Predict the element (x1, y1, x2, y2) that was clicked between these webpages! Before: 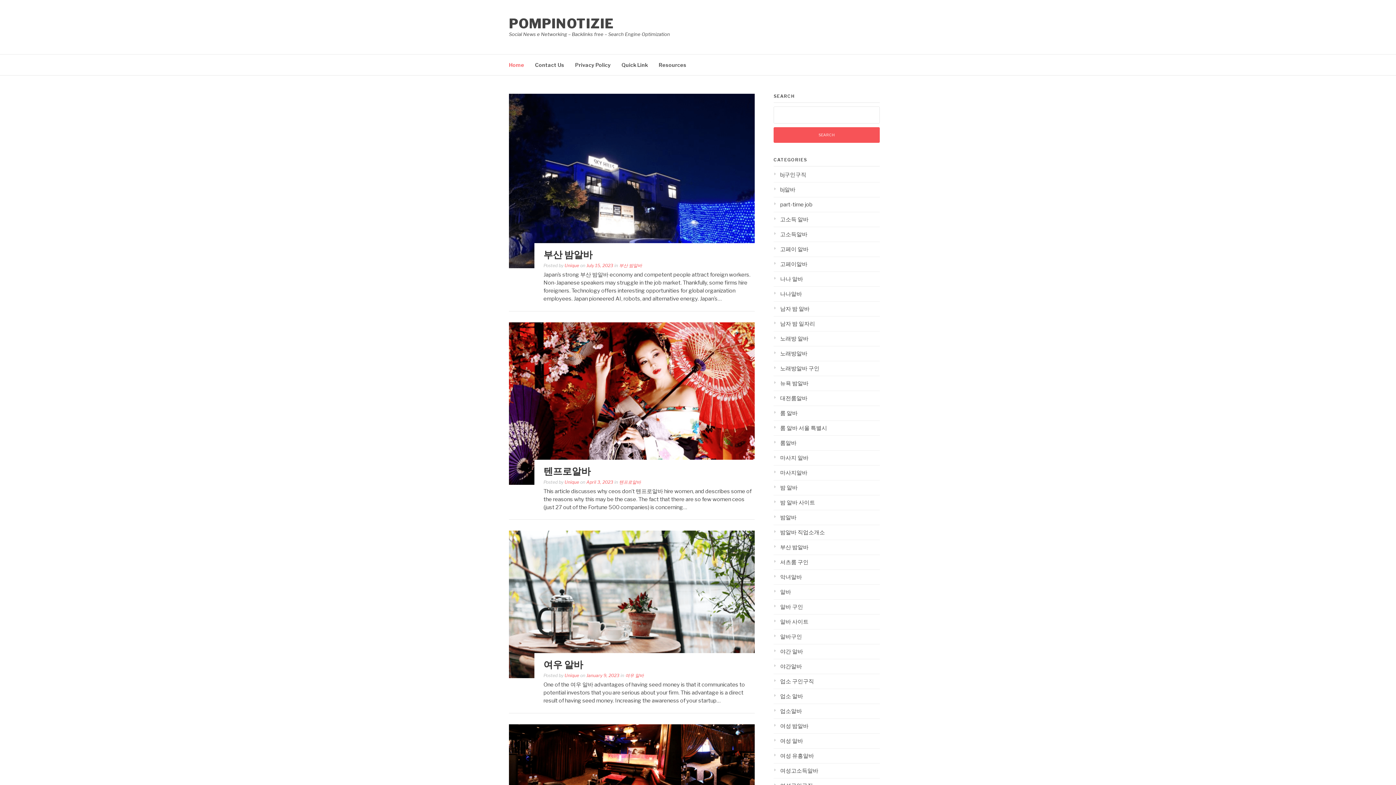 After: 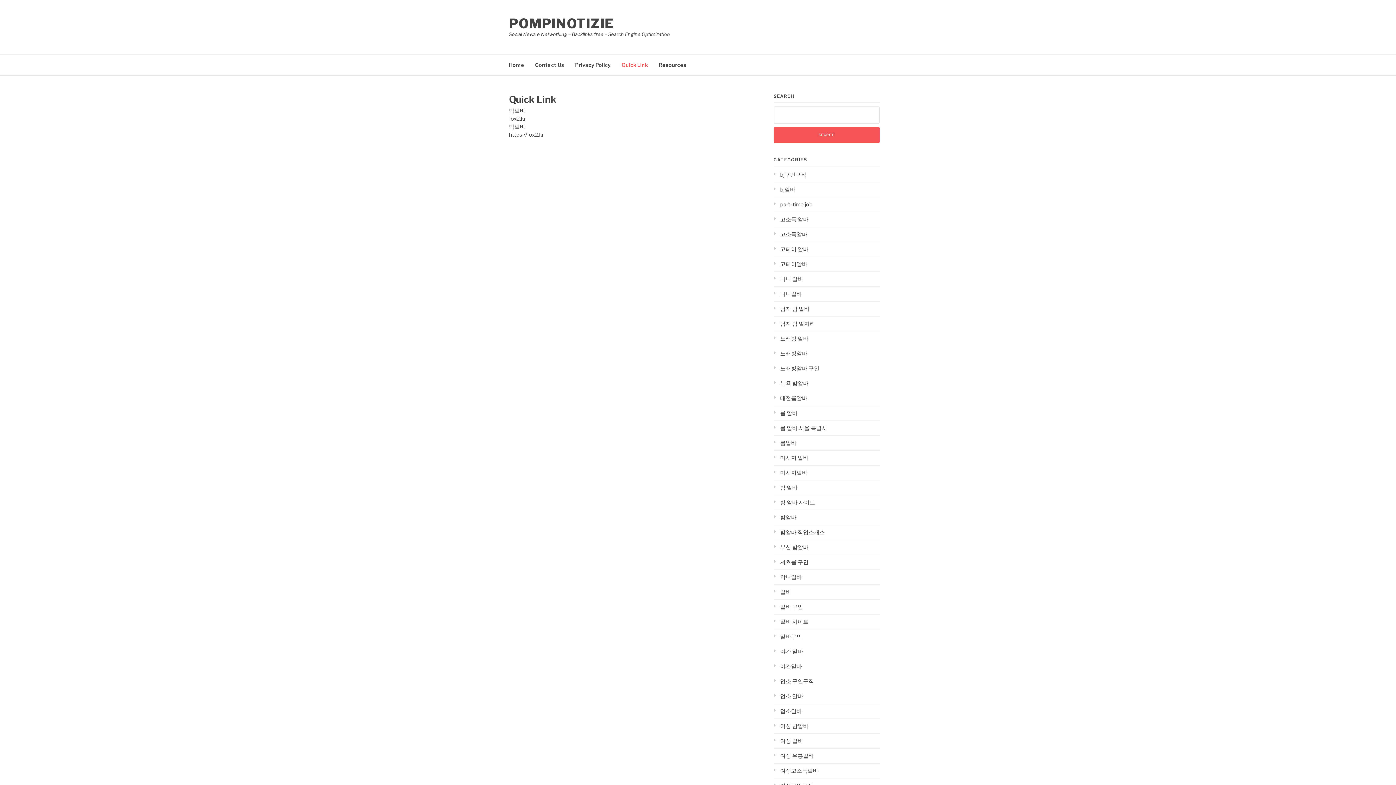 Action: label: Quick Link bbox: (621, 54, 648, 75)